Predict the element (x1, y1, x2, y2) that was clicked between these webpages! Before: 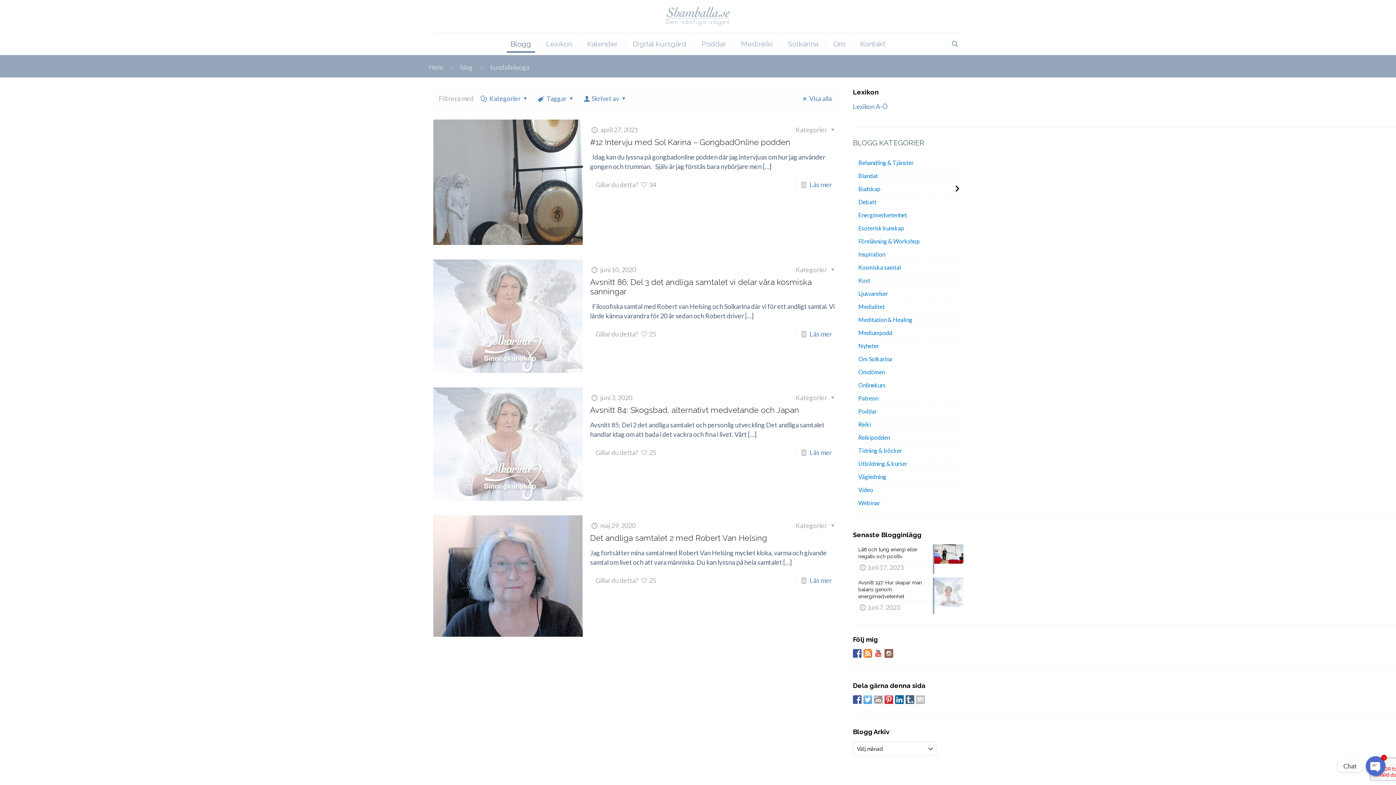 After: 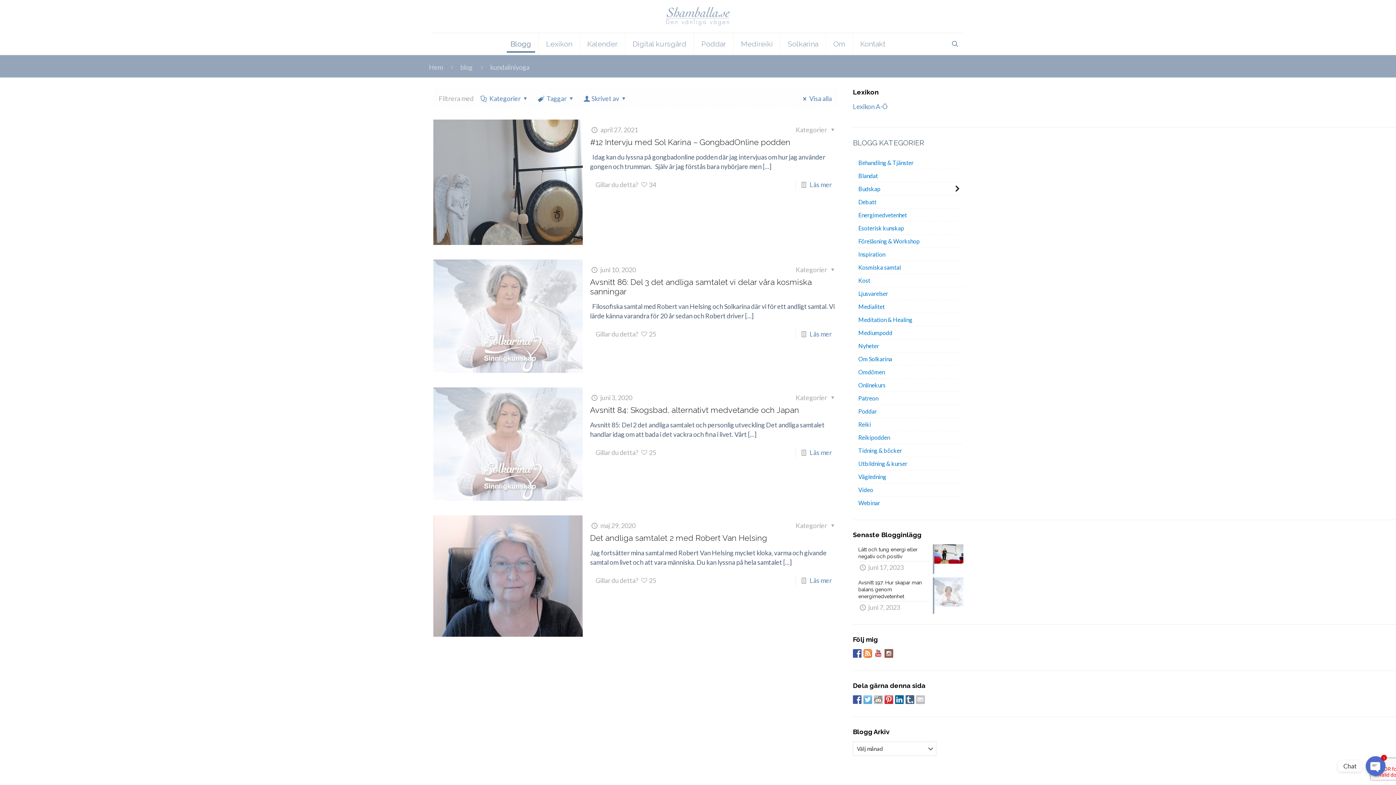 Action: bbox: (874, 695, 882, 704)